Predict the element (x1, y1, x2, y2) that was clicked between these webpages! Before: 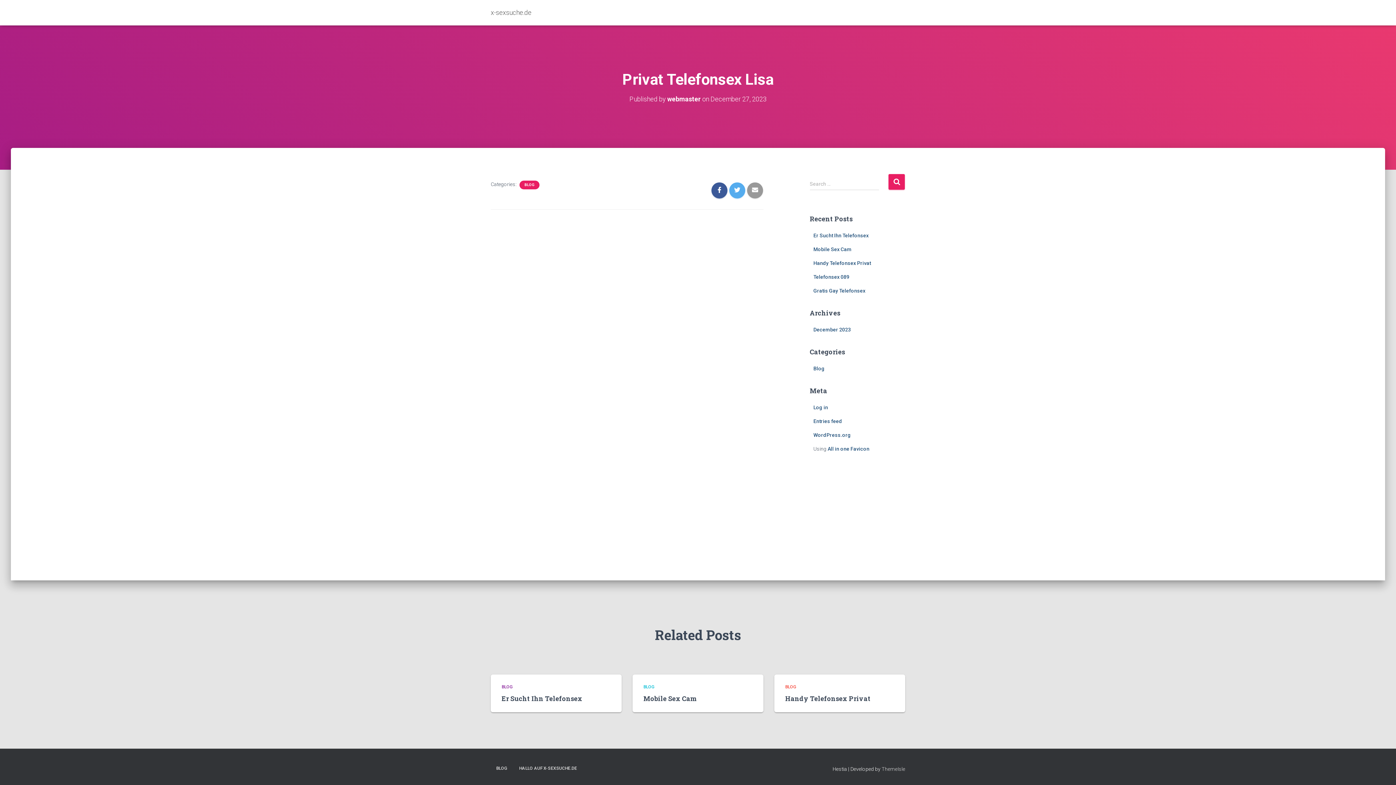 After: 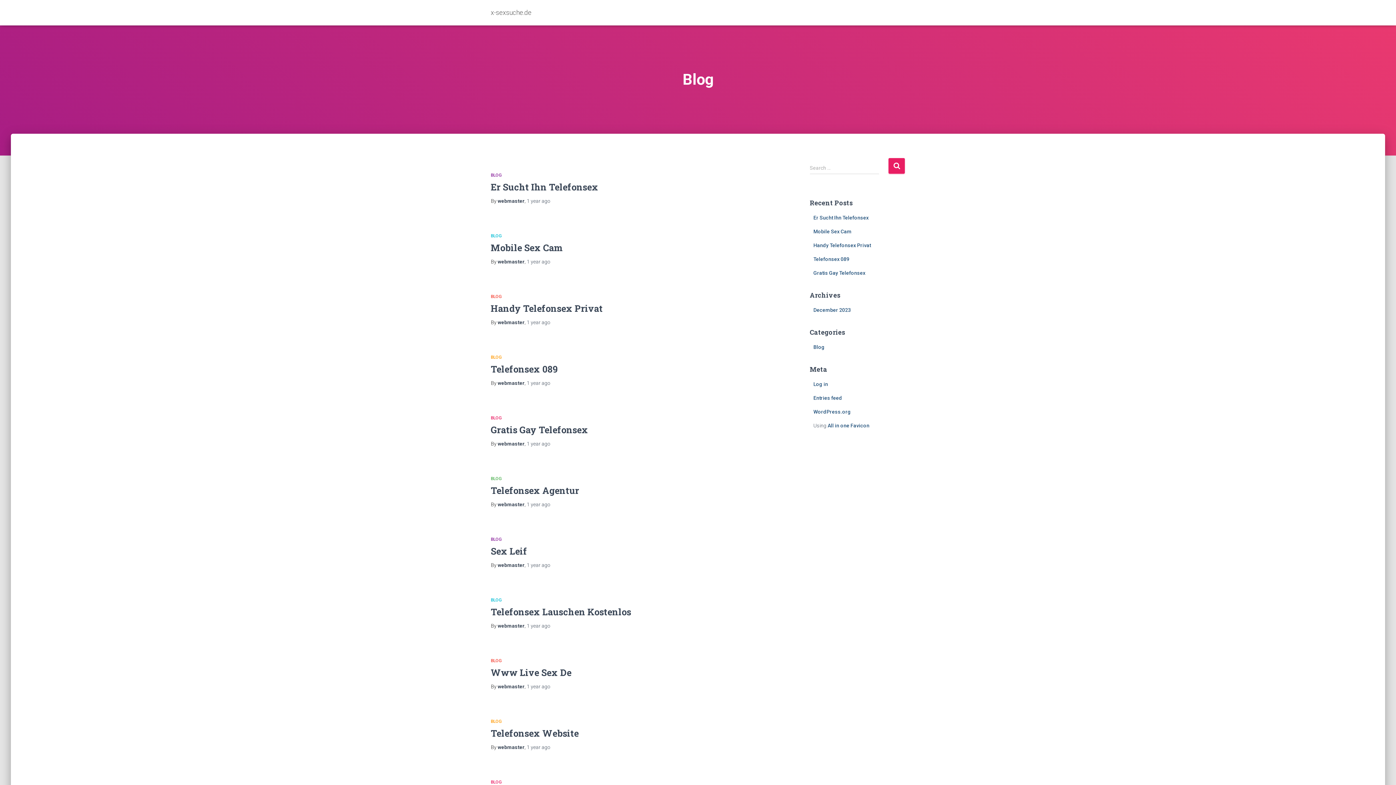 Action: label: BLOG bbox: (785, 684, 796, 689)